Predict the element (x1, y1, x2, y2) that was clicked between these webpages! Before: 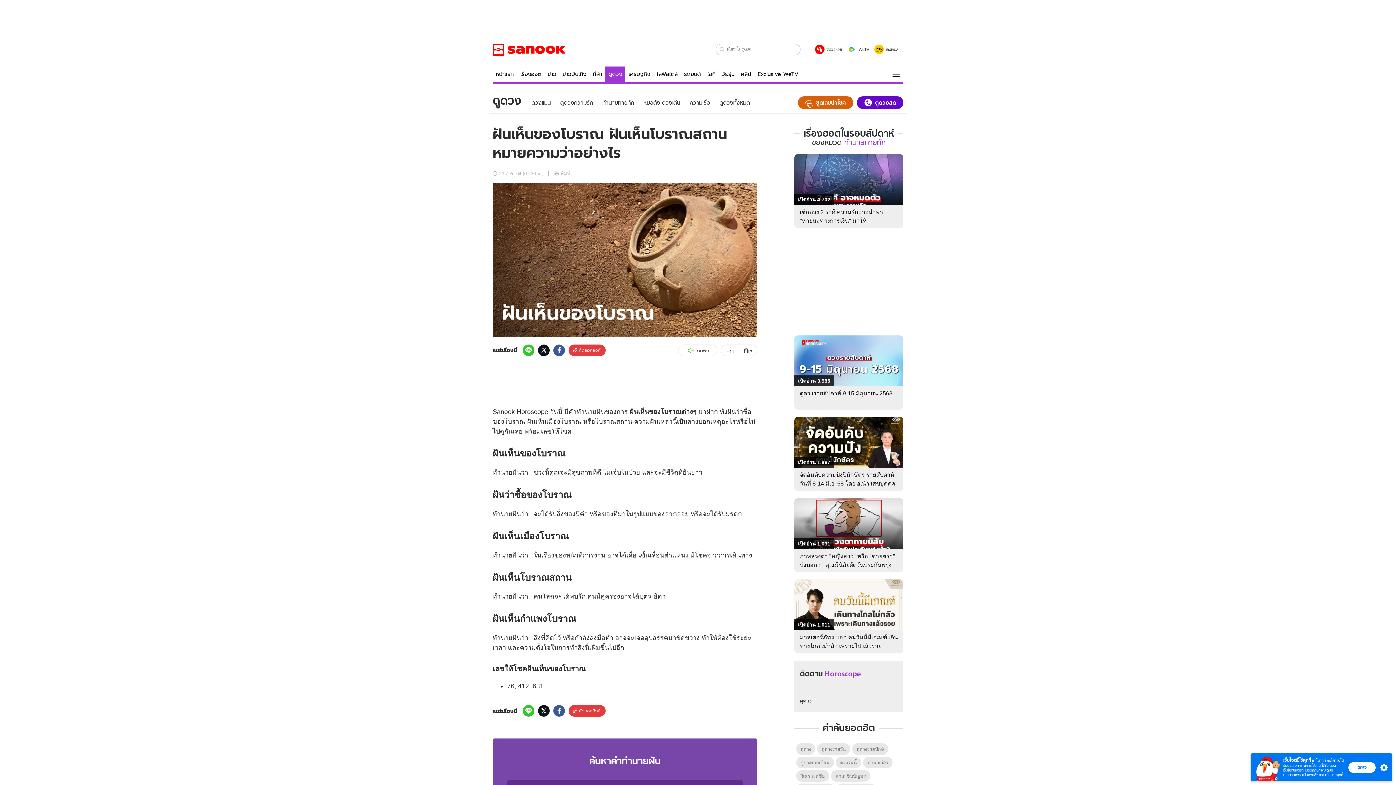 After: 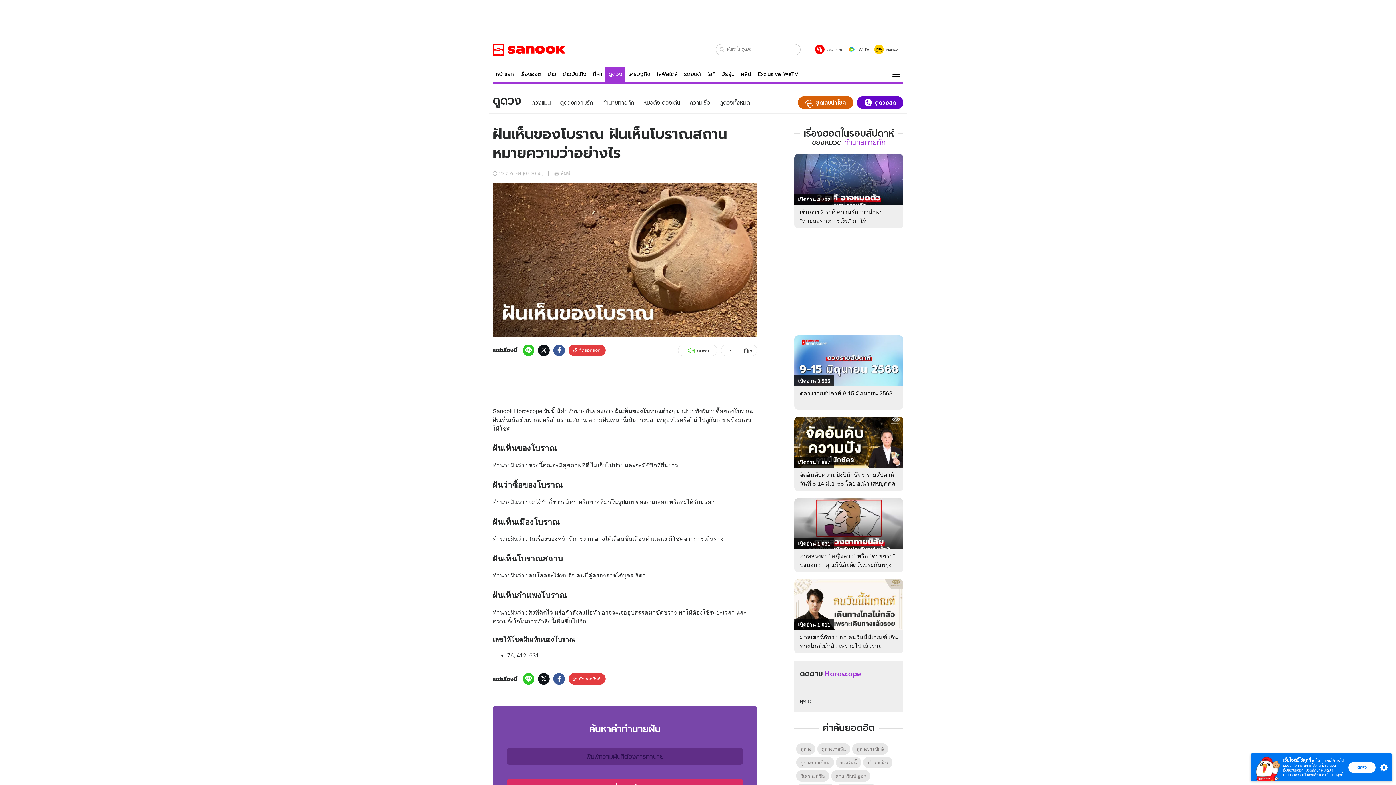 Action: label: -
ก bbox: (721, 345, 739, 356)